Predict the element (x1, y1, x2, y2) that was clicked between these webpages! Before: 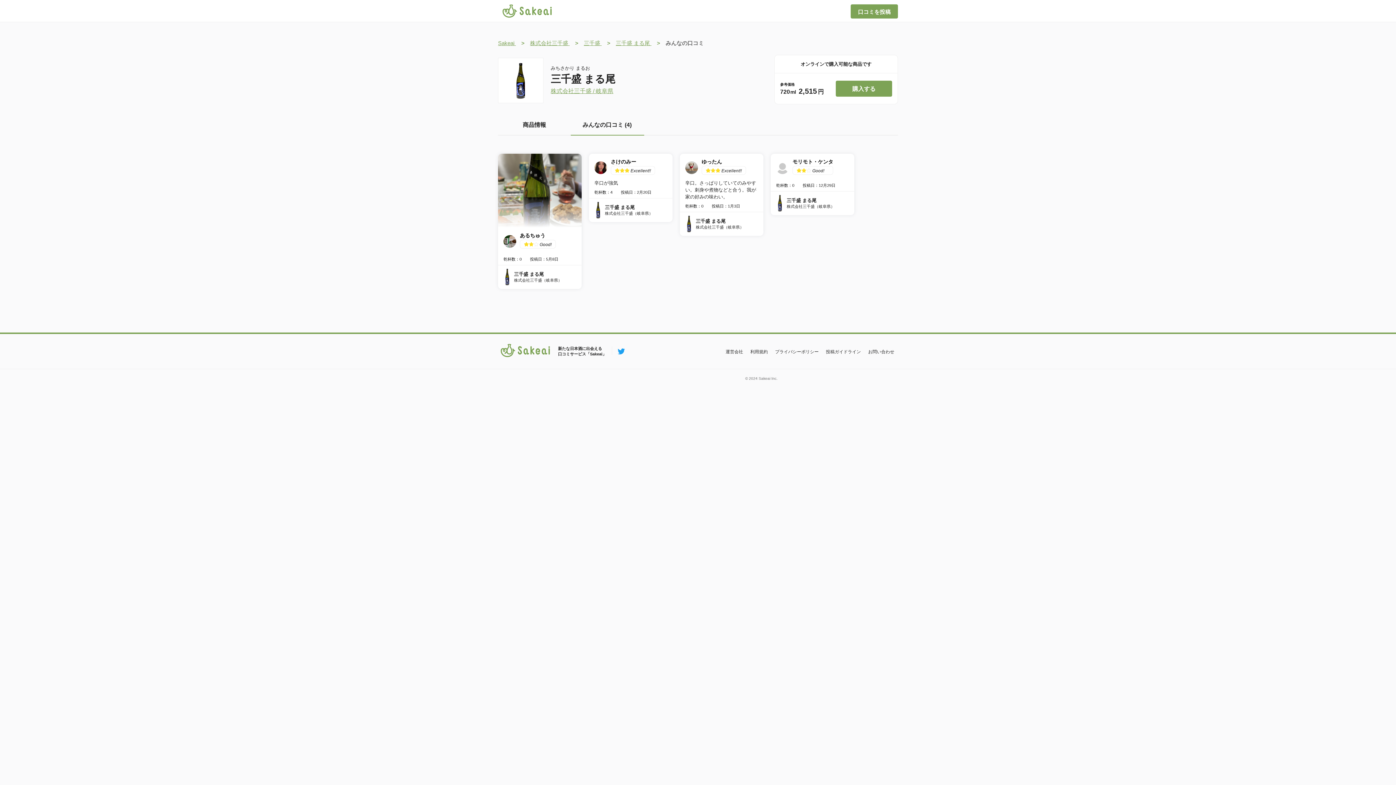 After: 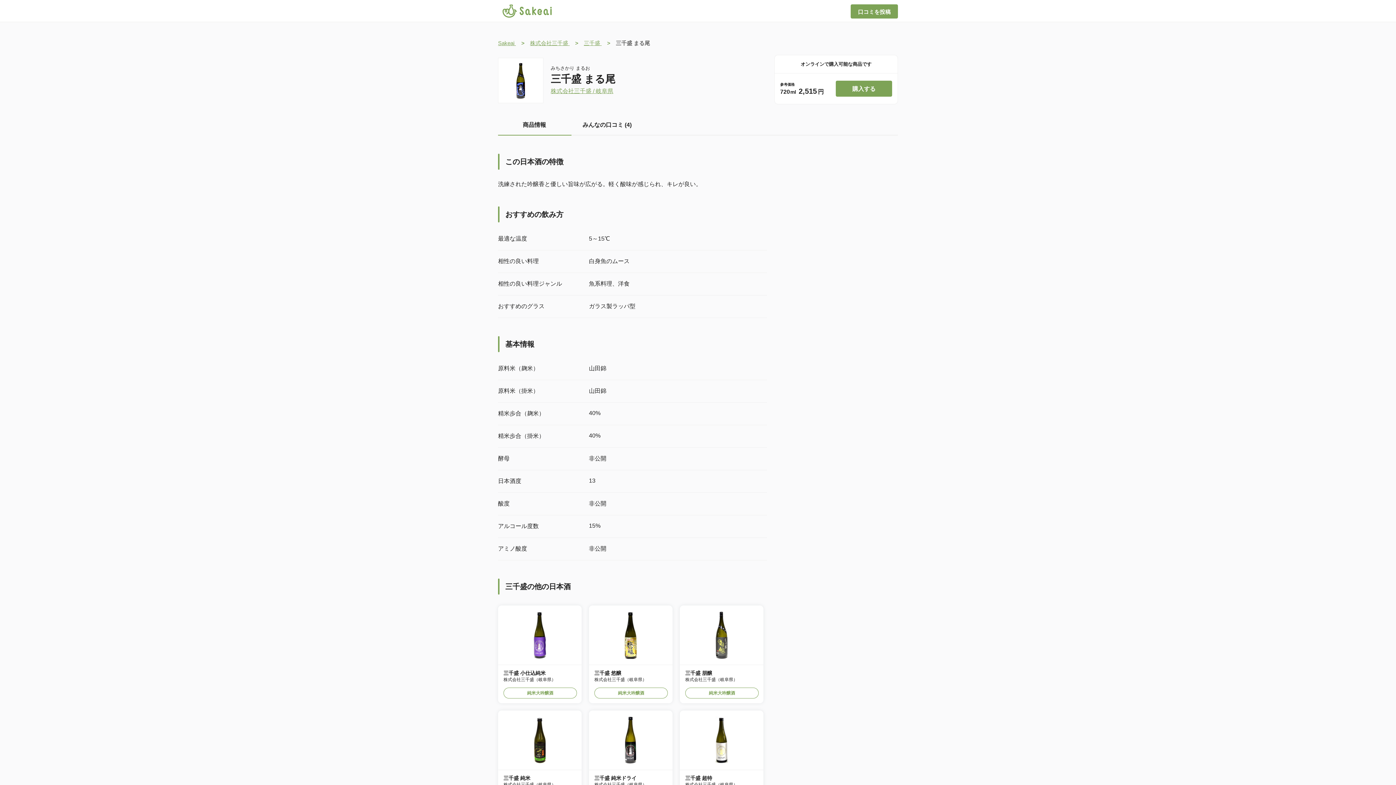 Action: bbox: (770, 191, 854, 215) label: 三千盛 まる尾
株式会社三千盛（岐阜県）